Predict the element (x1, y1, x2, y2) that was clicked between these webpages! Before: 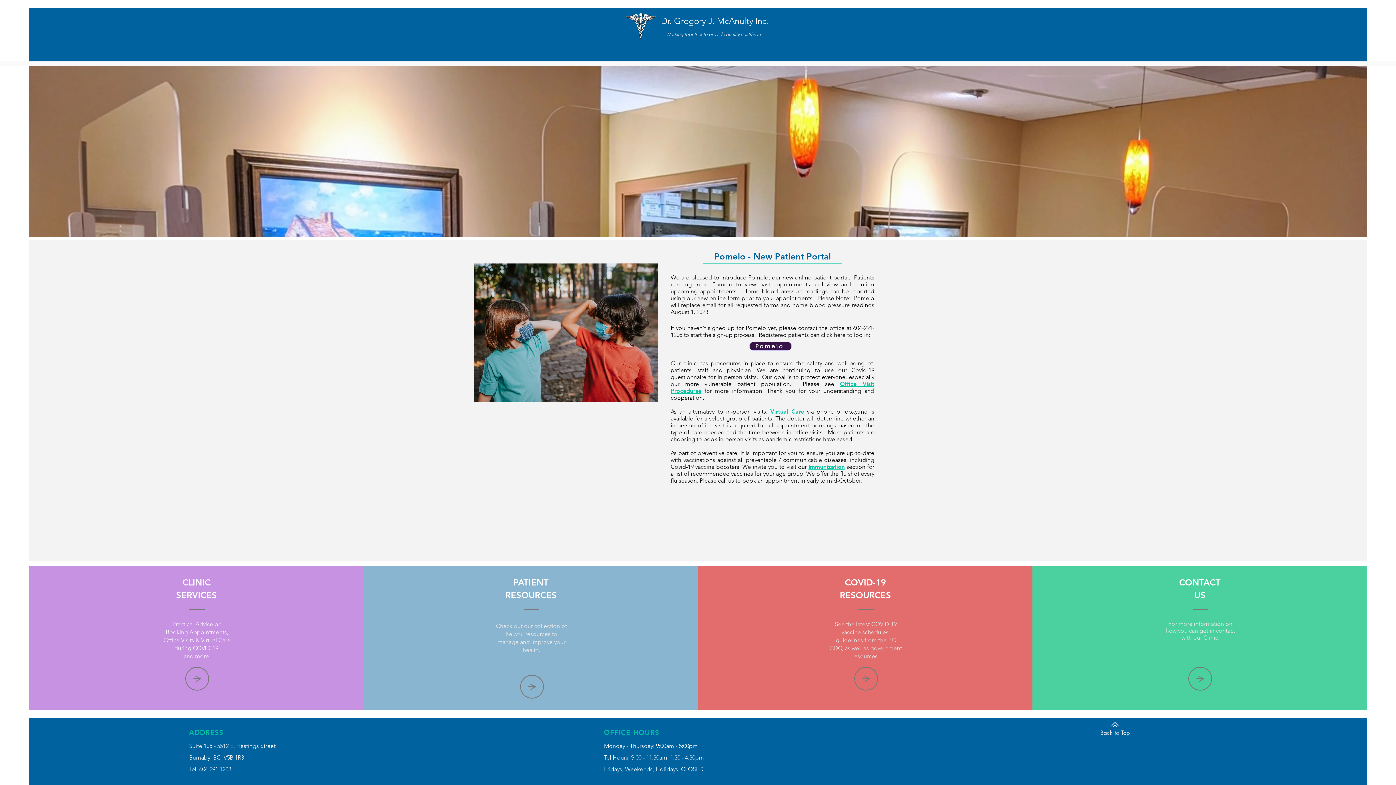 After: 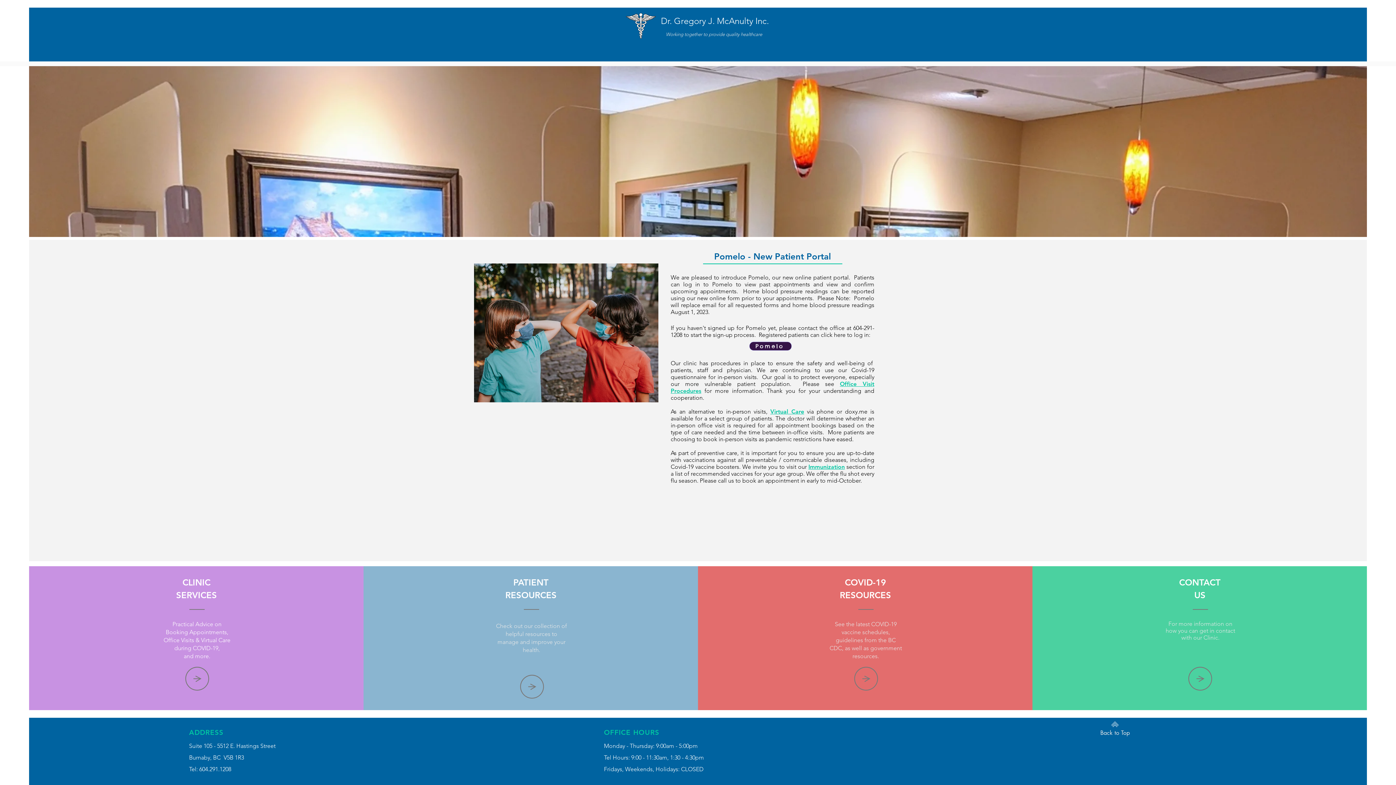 Action: bbox: (559, 49, 586, 61) label: Home